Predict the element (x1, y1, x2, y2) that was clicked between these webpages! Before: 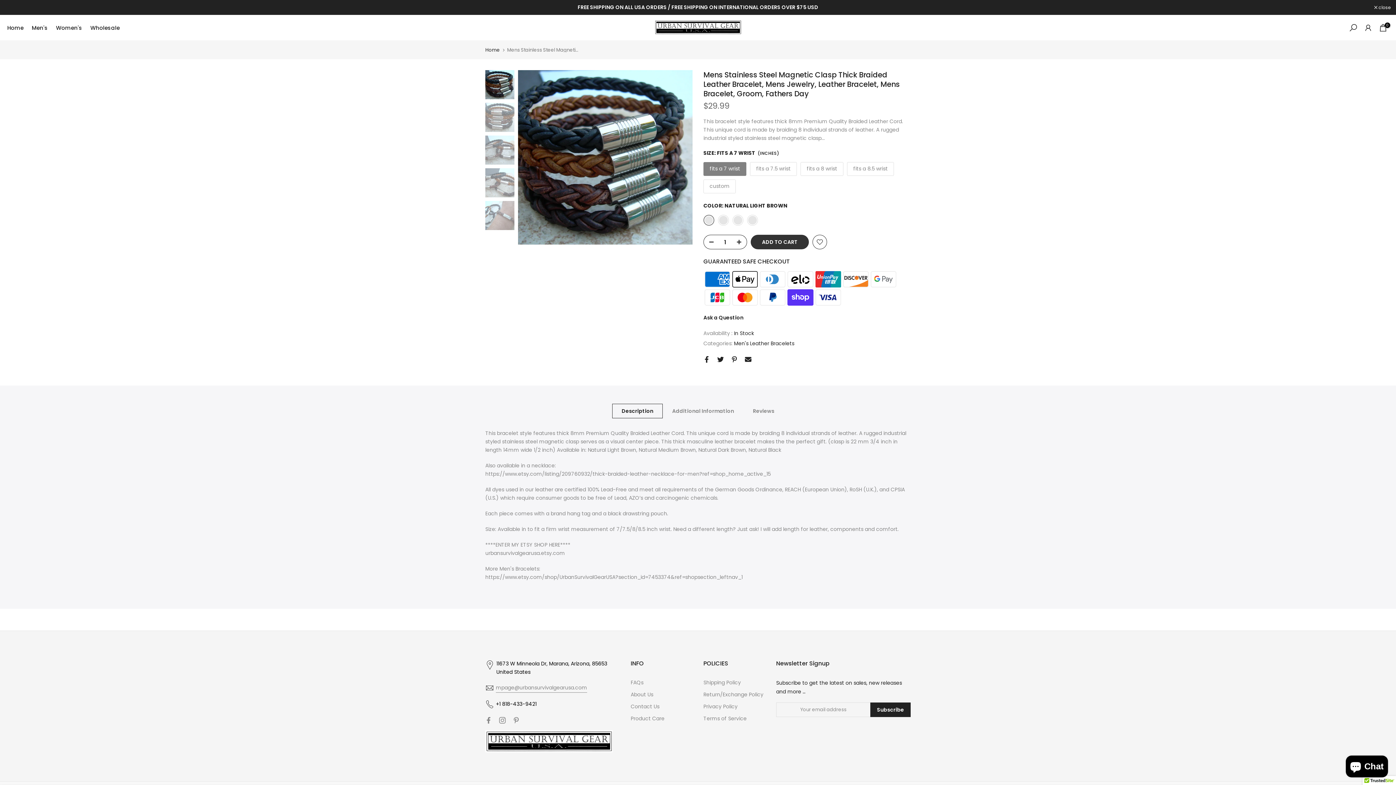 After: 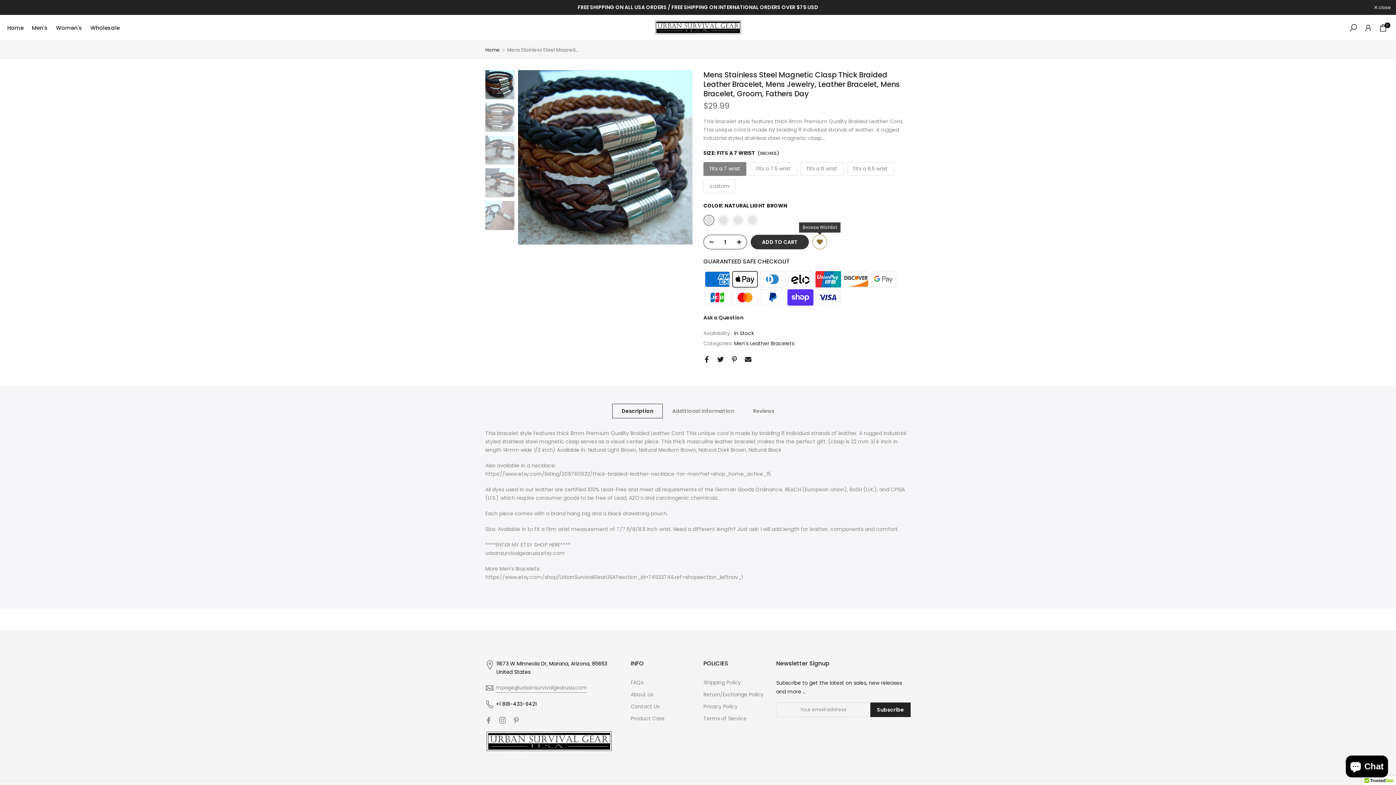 Action: bbox: (812, 234, 827, 249)